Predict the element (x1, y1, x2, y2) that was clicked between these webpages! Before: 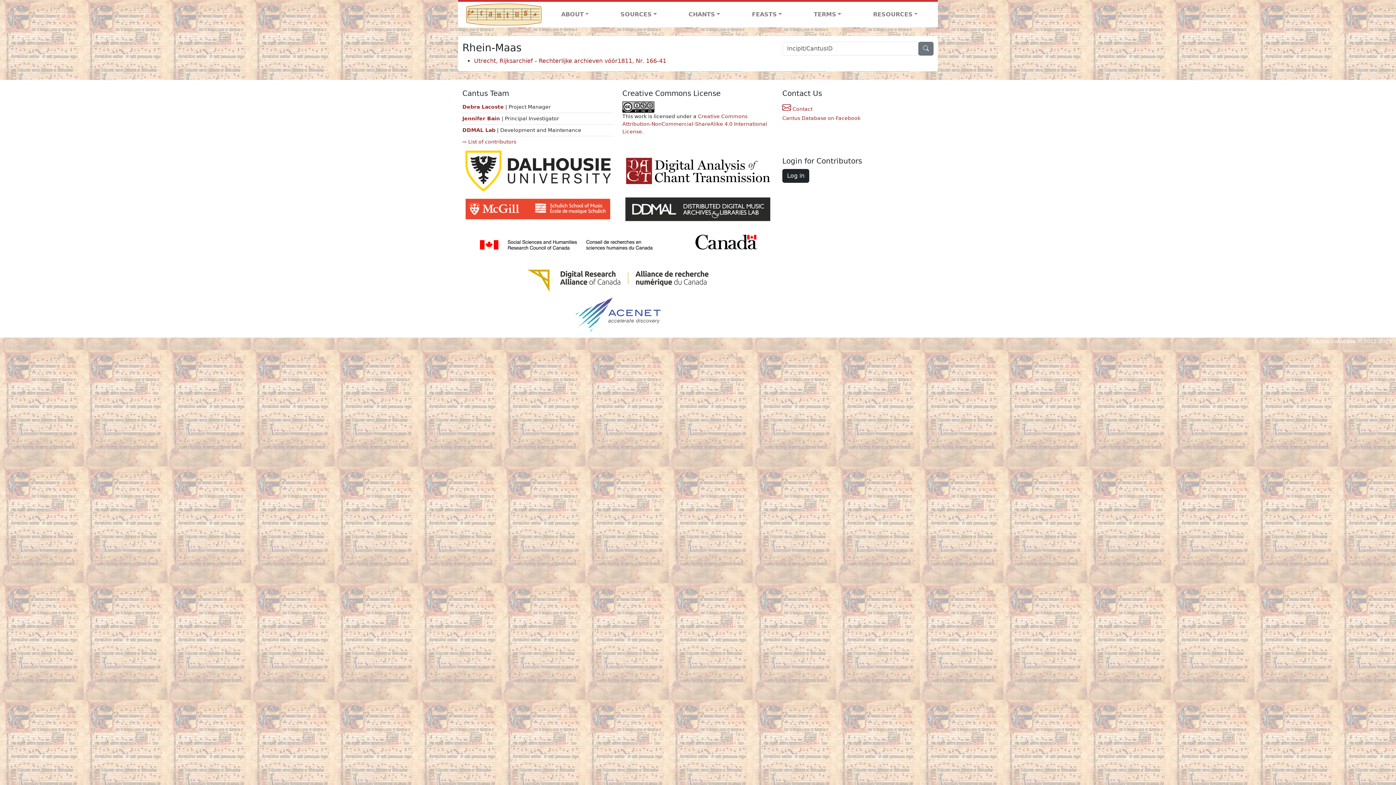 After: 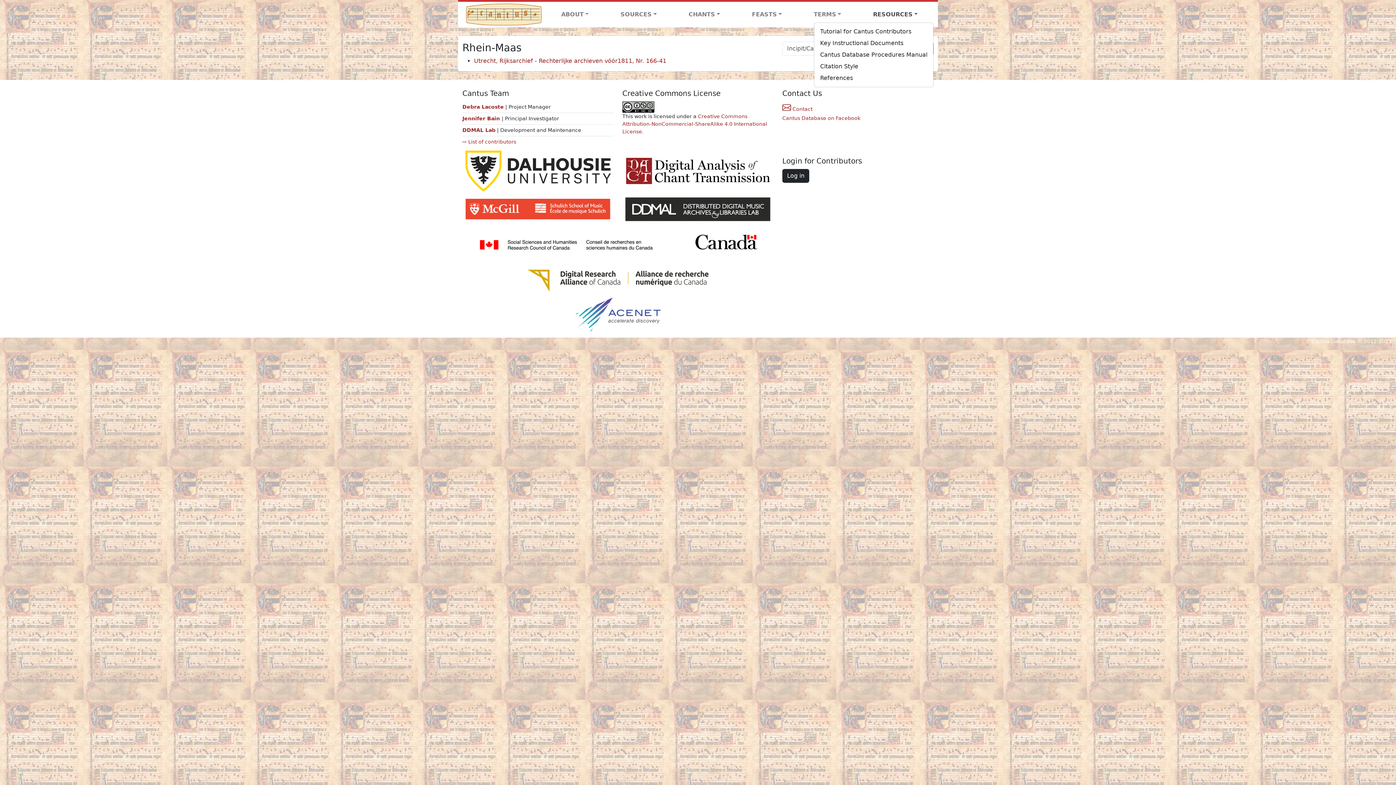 Action: bbox: (857, 7, 933, 21) label: RESOURCES